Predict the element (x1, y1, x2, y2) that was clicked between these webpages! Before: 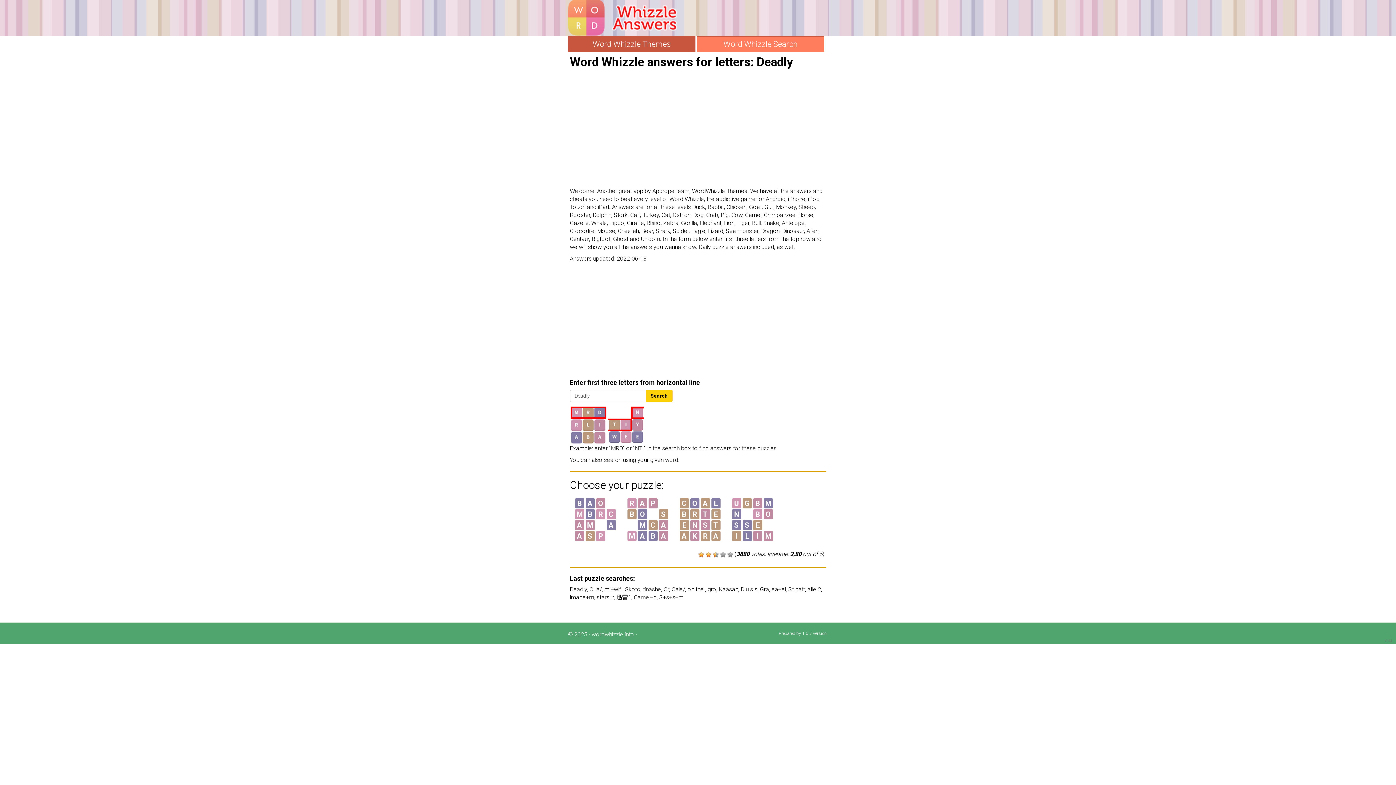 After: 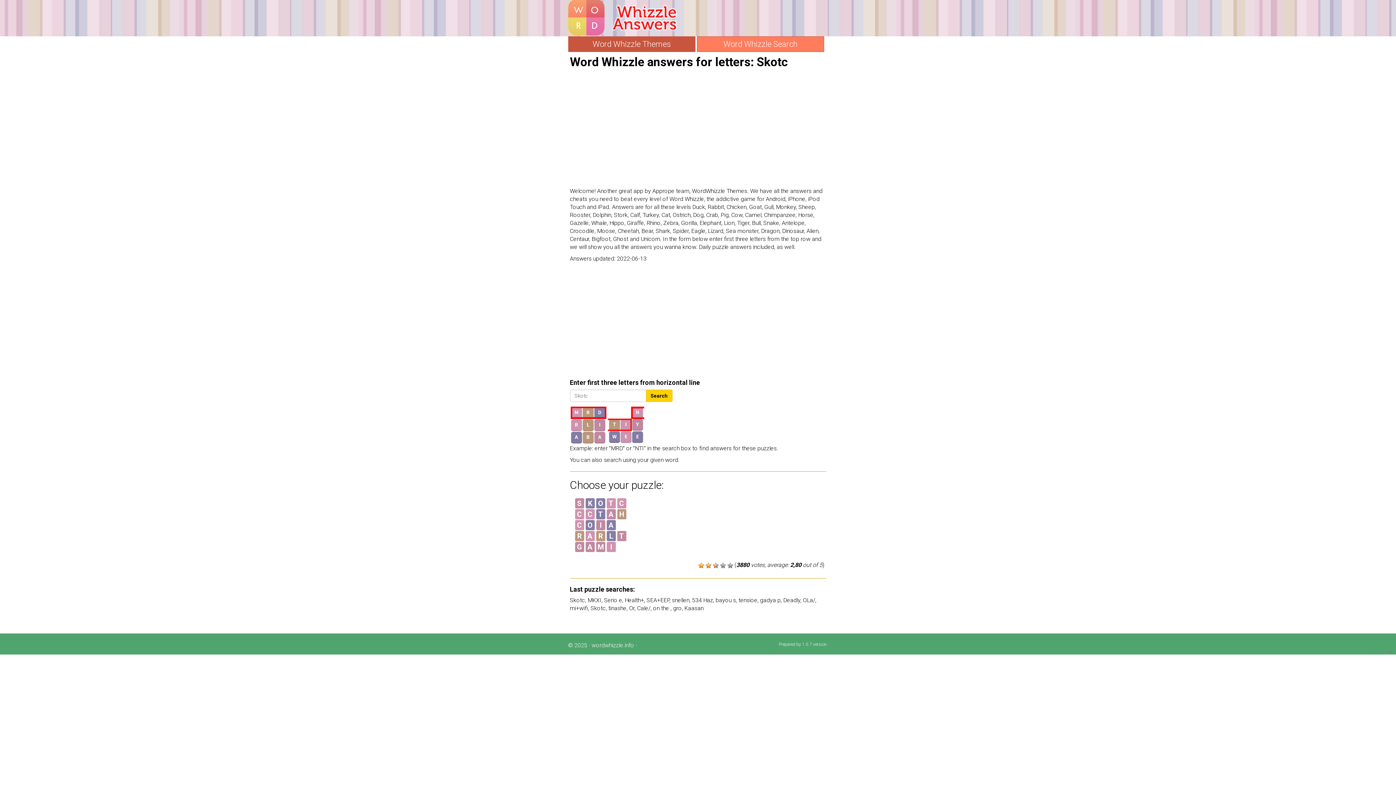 Action: label: Skotc bbox: (625, 586, 640, 593)